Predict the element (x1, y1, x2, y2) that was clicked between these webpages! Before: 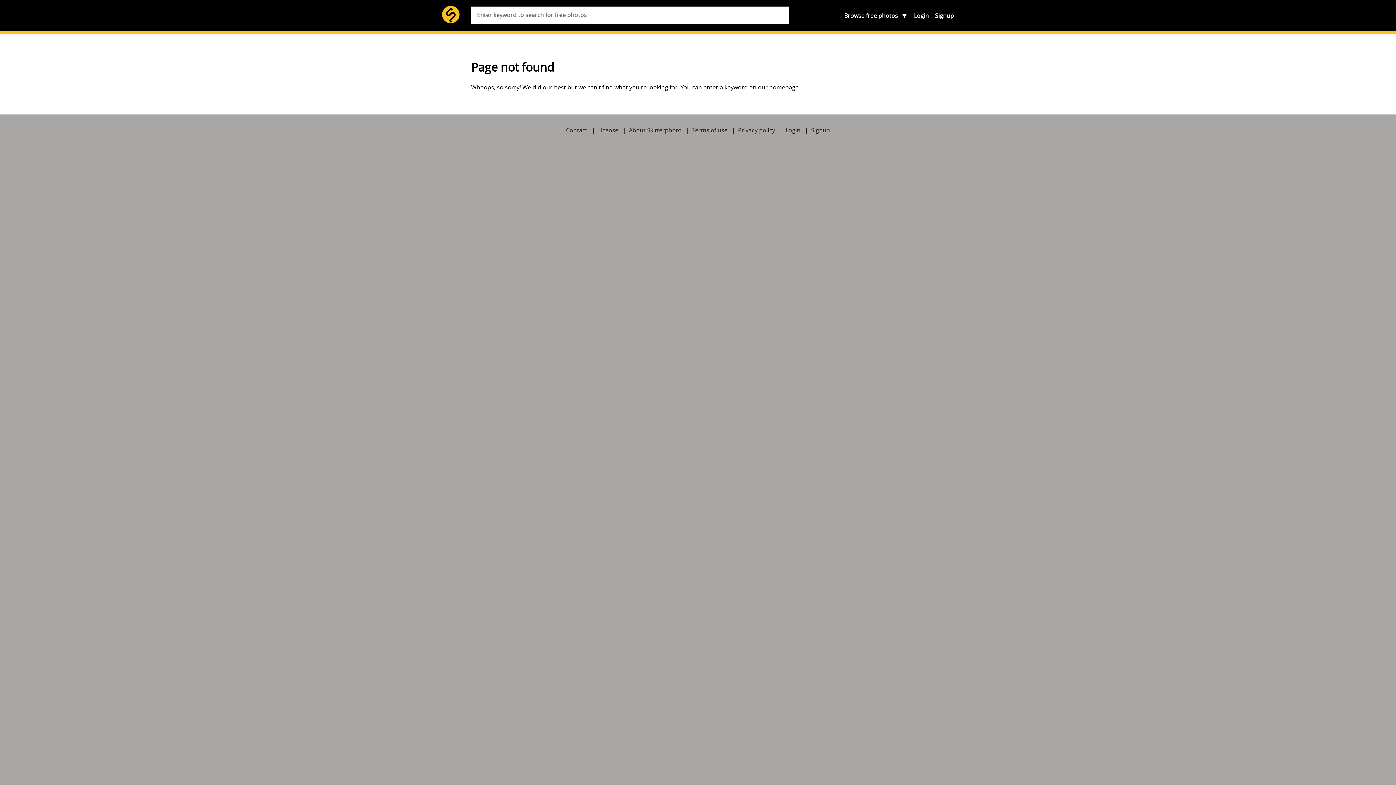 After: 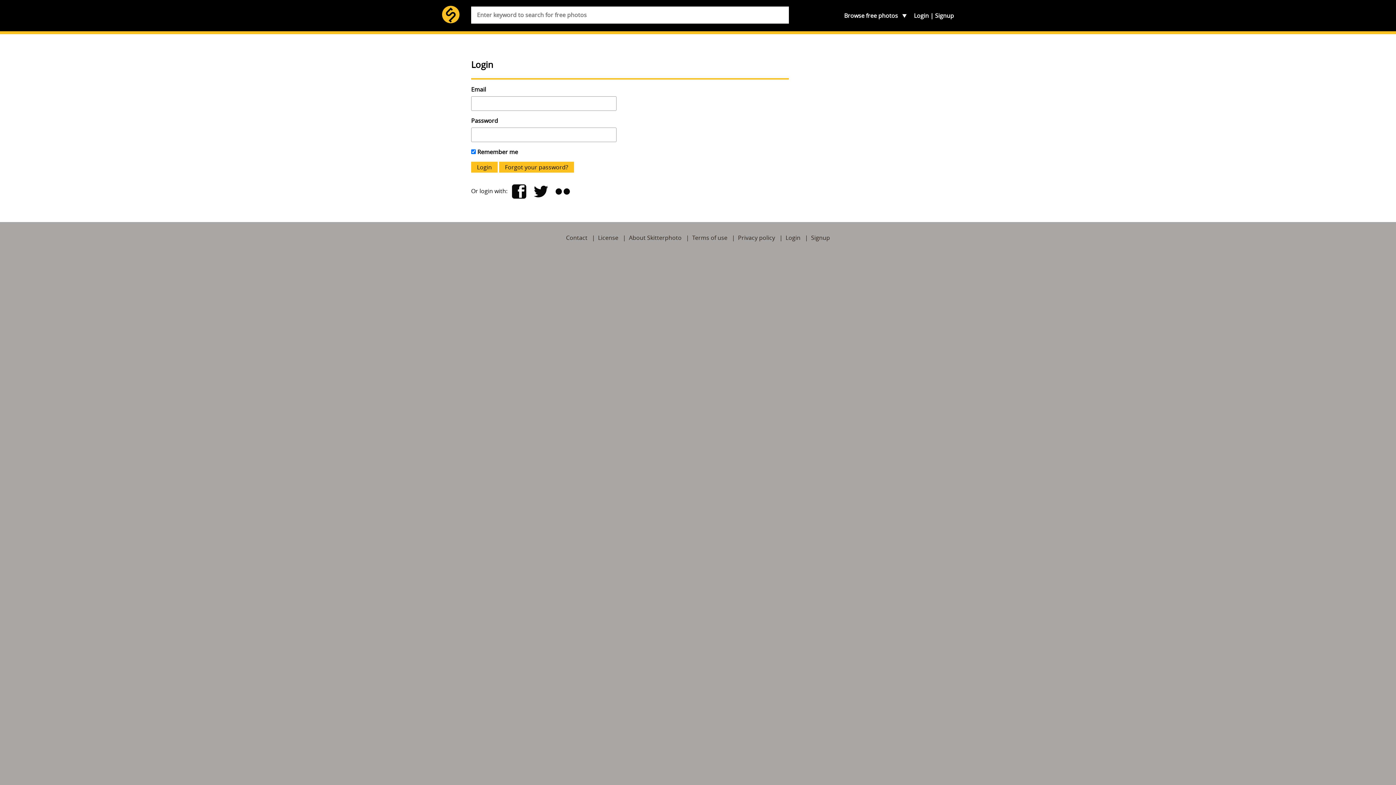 Action: bbox: (785, 126, 800, 134) label: Login